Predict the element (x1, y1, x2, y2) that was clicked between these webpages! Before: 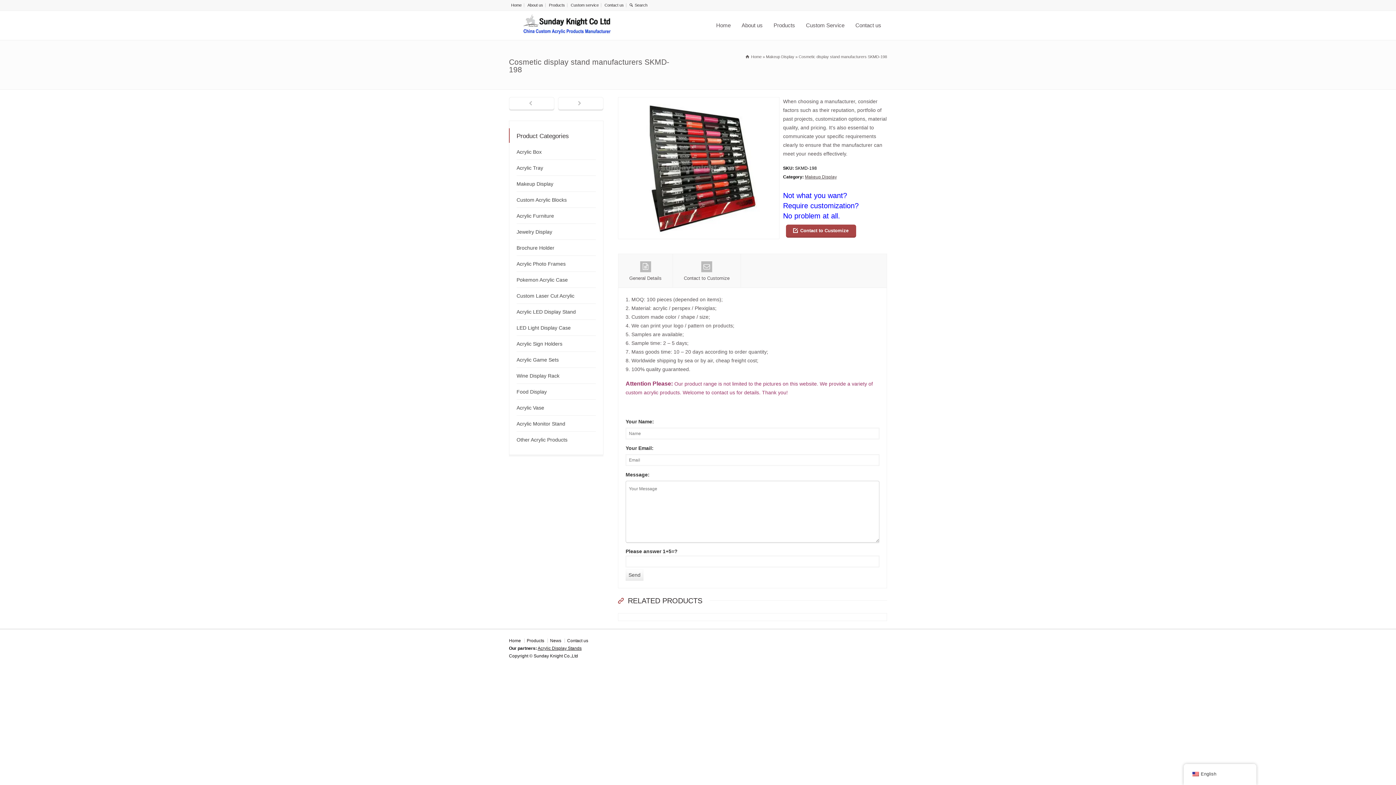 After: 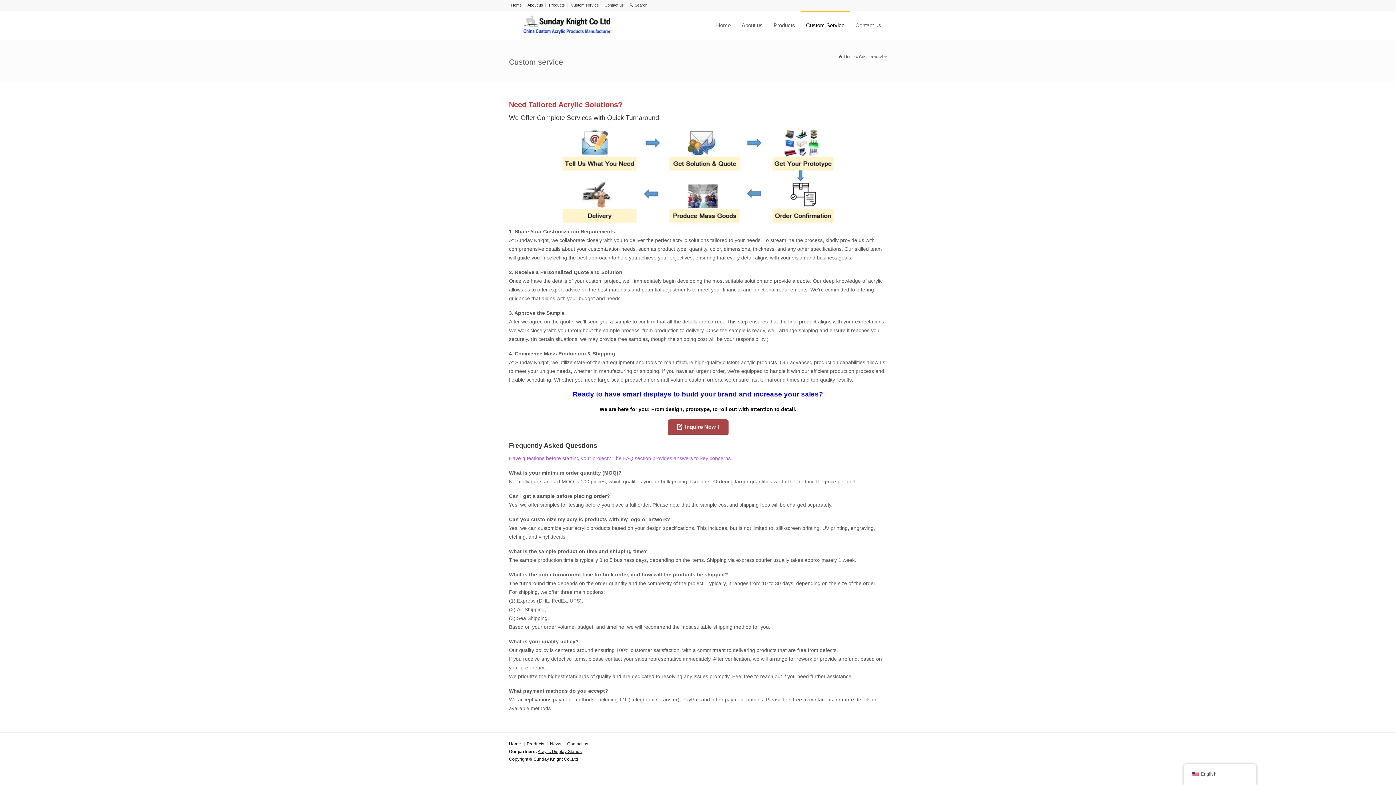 Action: bbox: (800, 10, 850, 40) label: Custom Service